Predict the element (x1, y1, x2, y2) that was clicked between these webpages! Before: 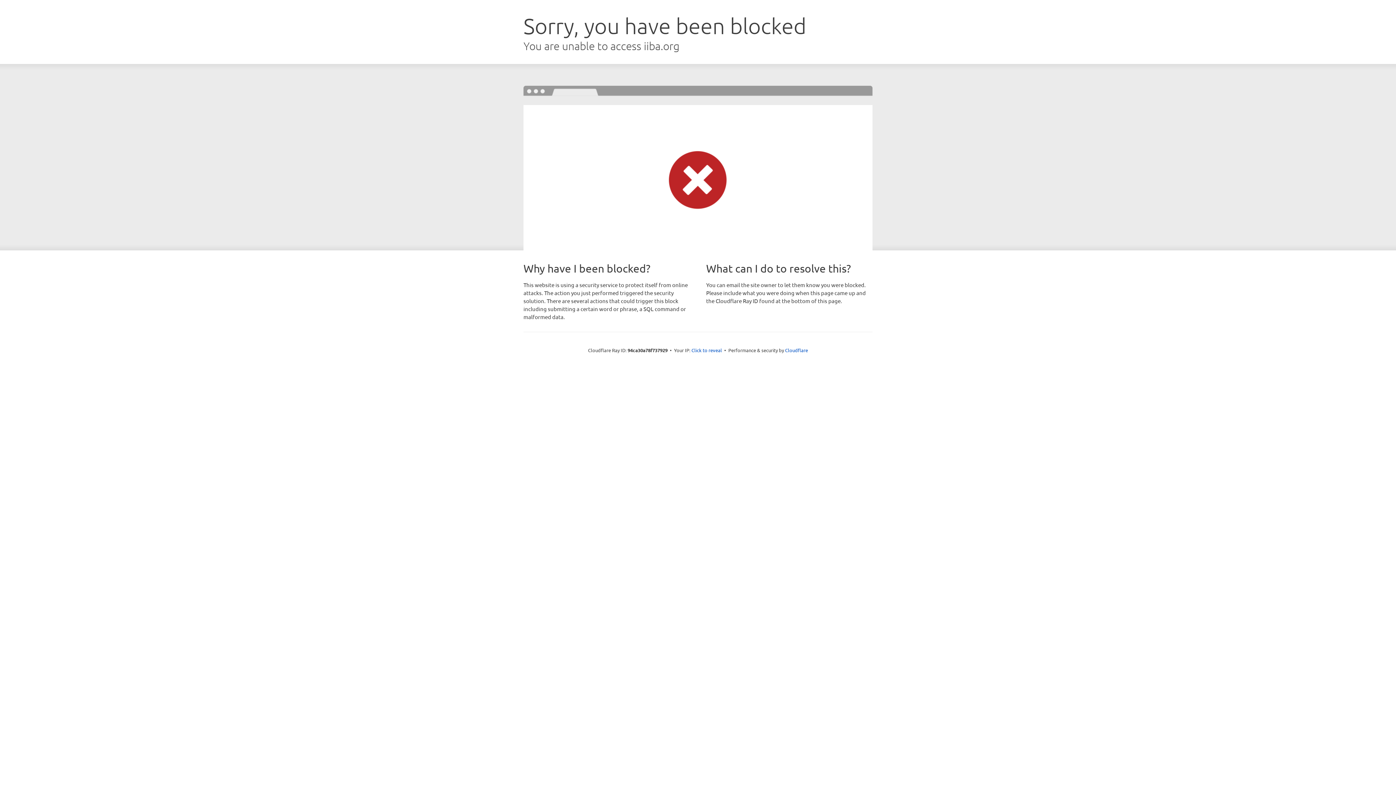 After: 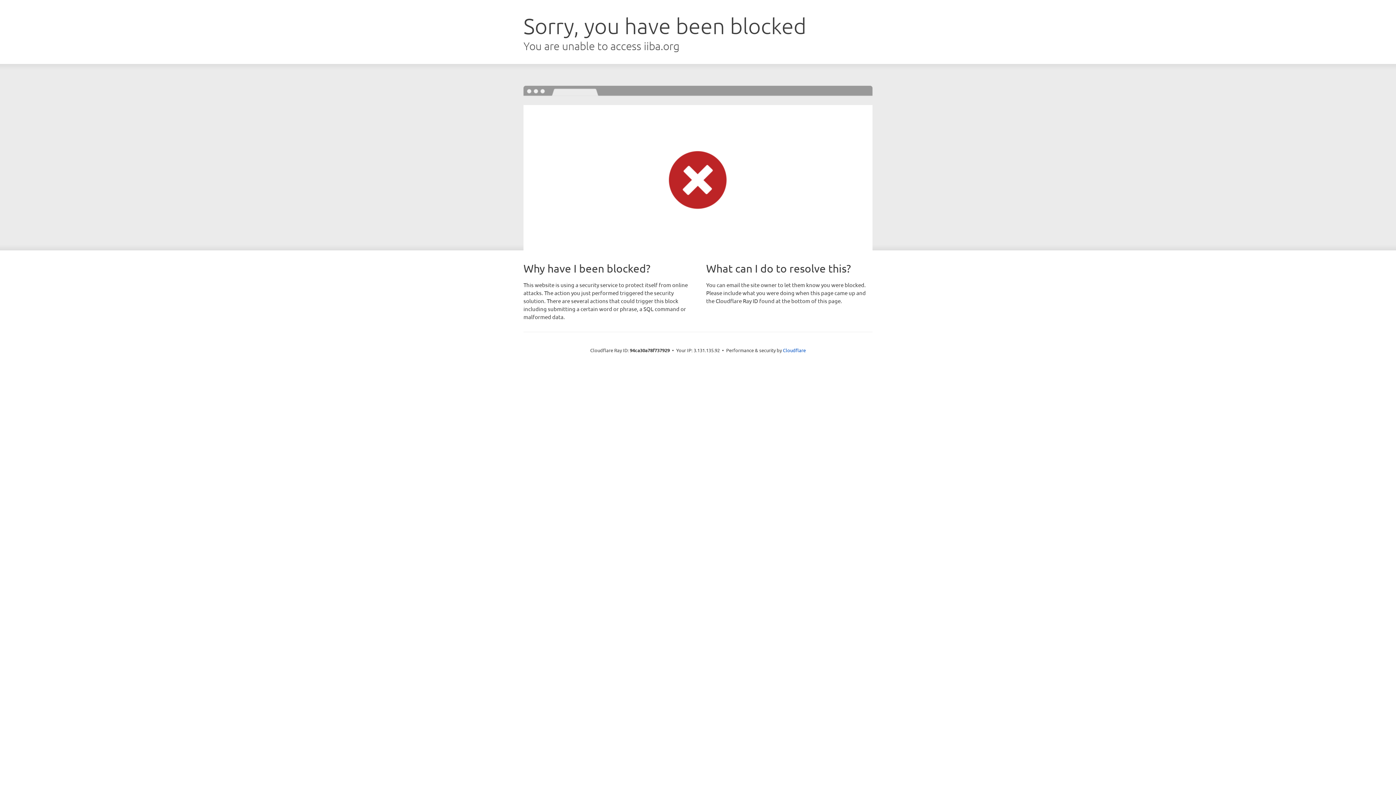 Action: bbox: (691, 346, 722, 353) label: Click to reveal